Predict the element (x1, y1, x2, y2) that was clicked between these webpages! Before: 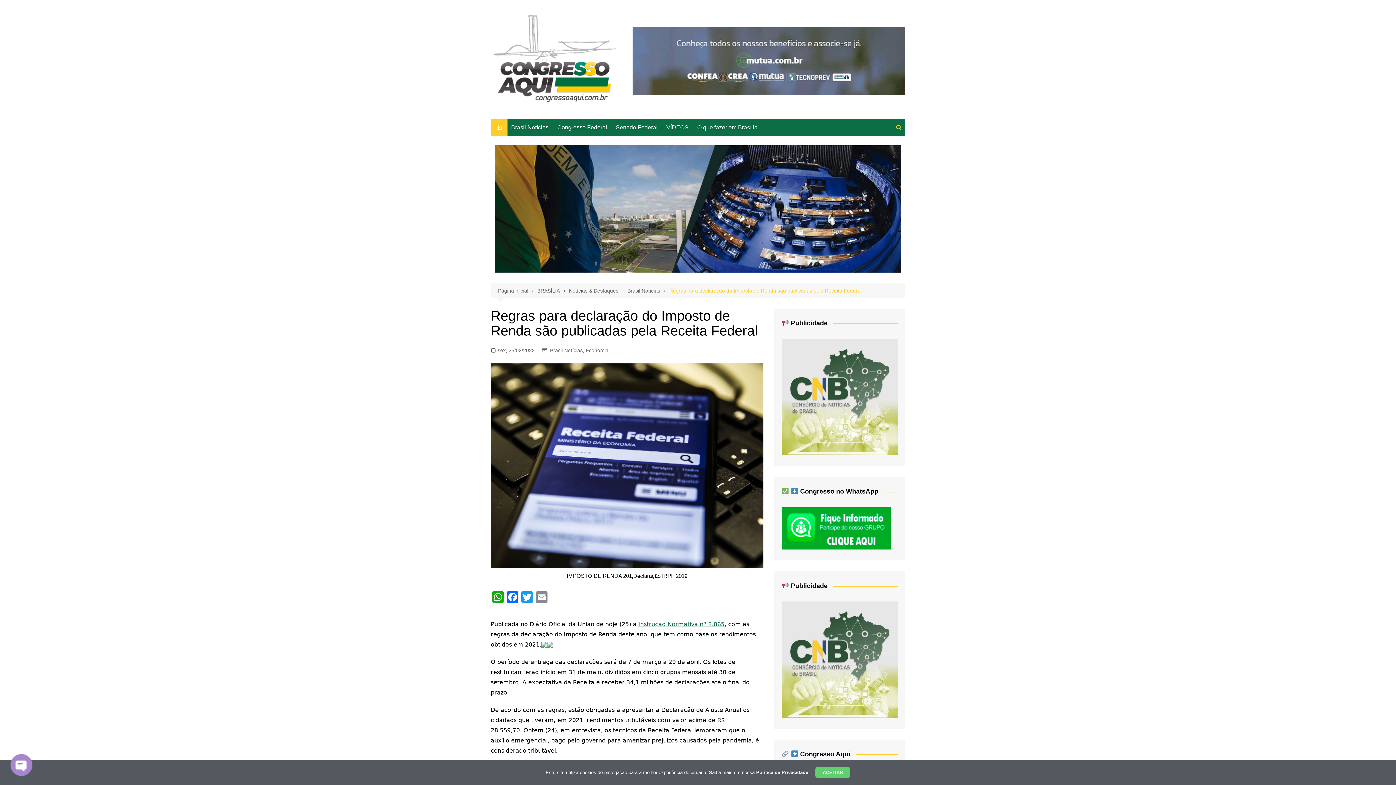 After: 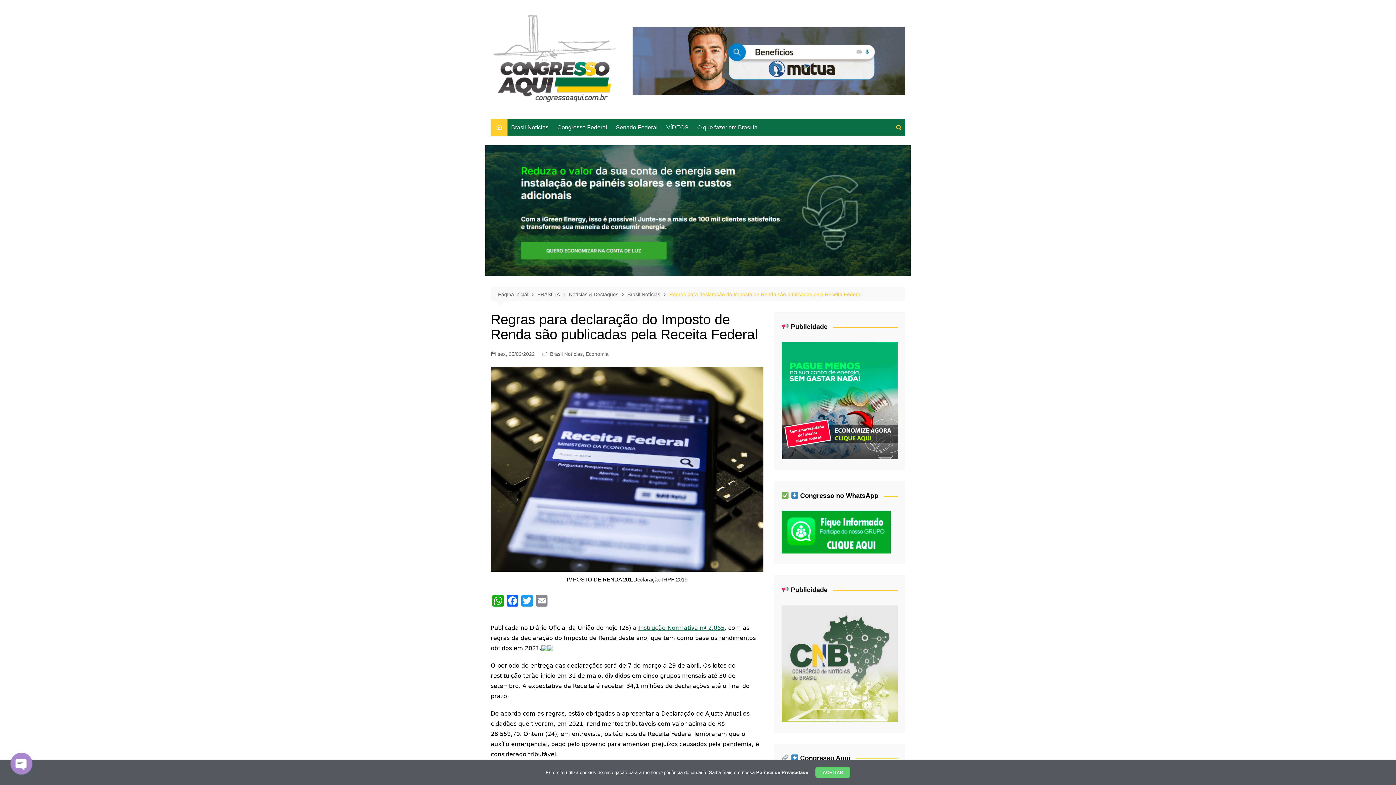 Action: bbox: (669, 286, 861, 294) label: Regras para declaração do Imposto de Renda são publicadas pela Receita Federal